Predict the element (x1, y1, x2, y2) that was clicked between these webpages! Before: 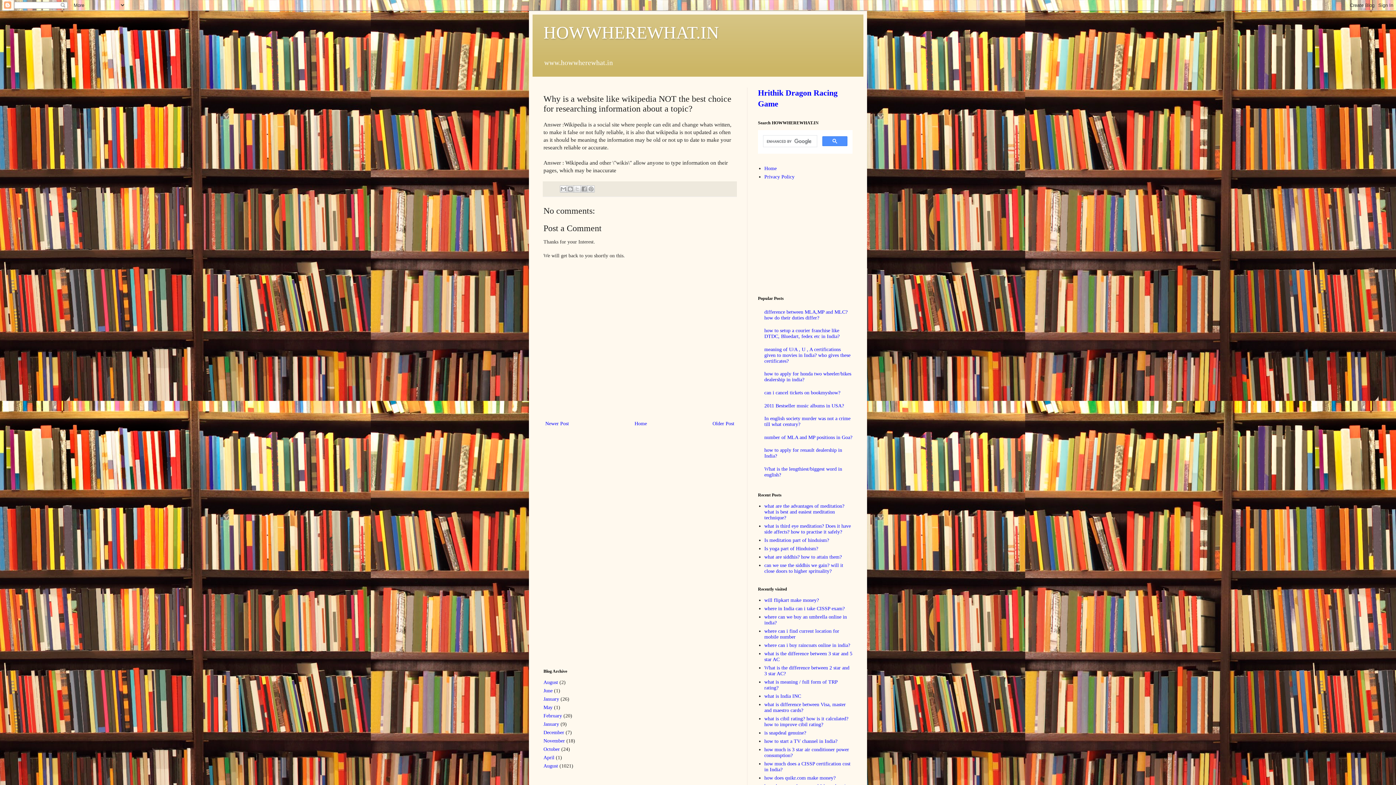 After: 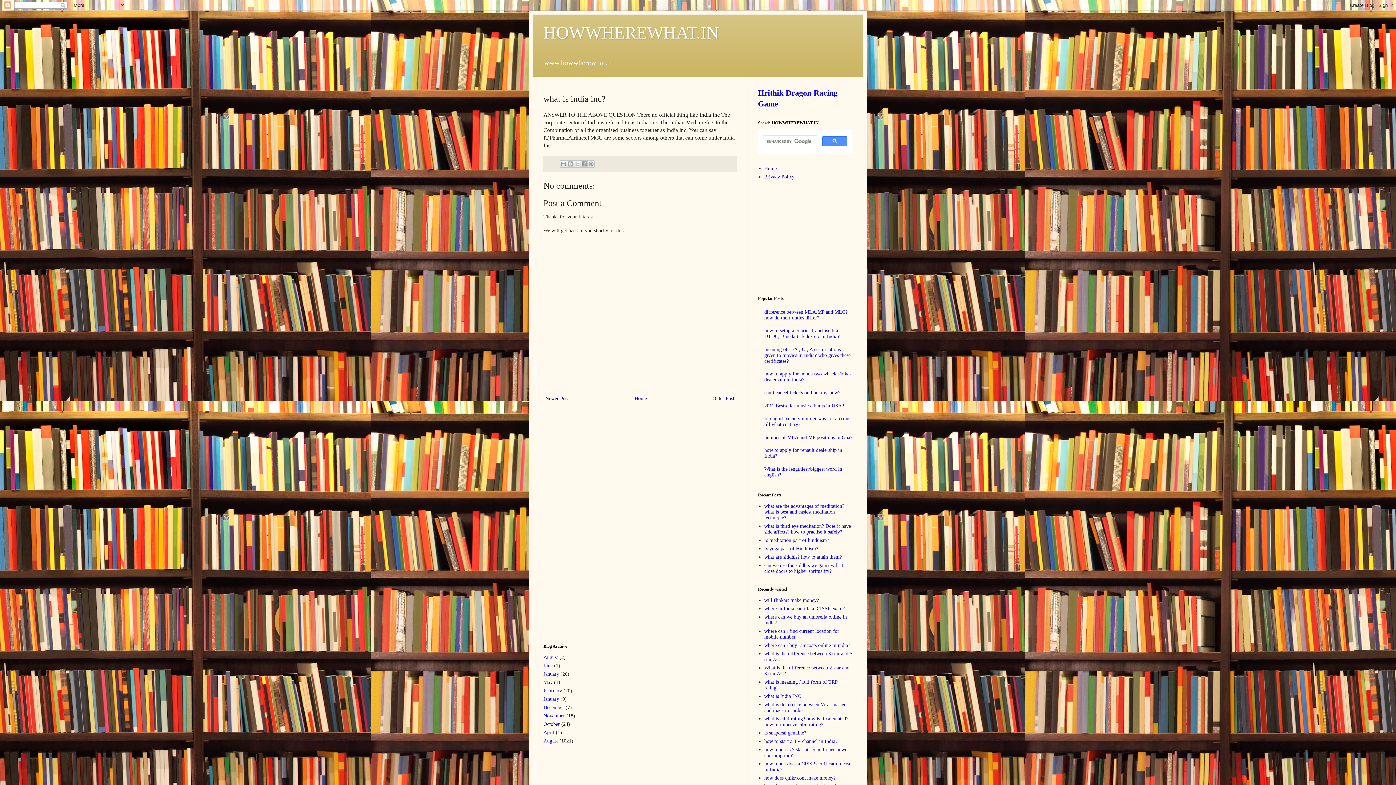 Action: bbox: (764, 693, 801, 699) label: what is India INC